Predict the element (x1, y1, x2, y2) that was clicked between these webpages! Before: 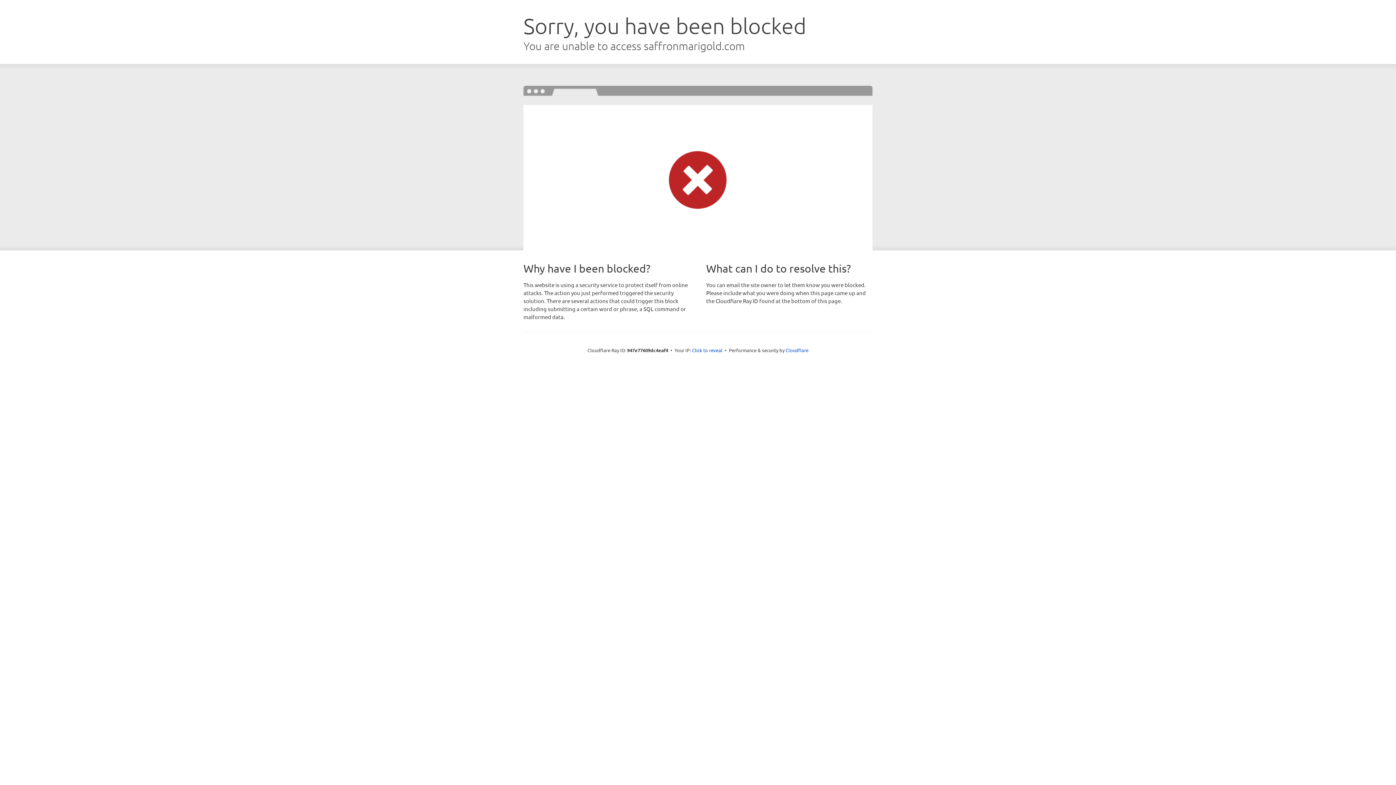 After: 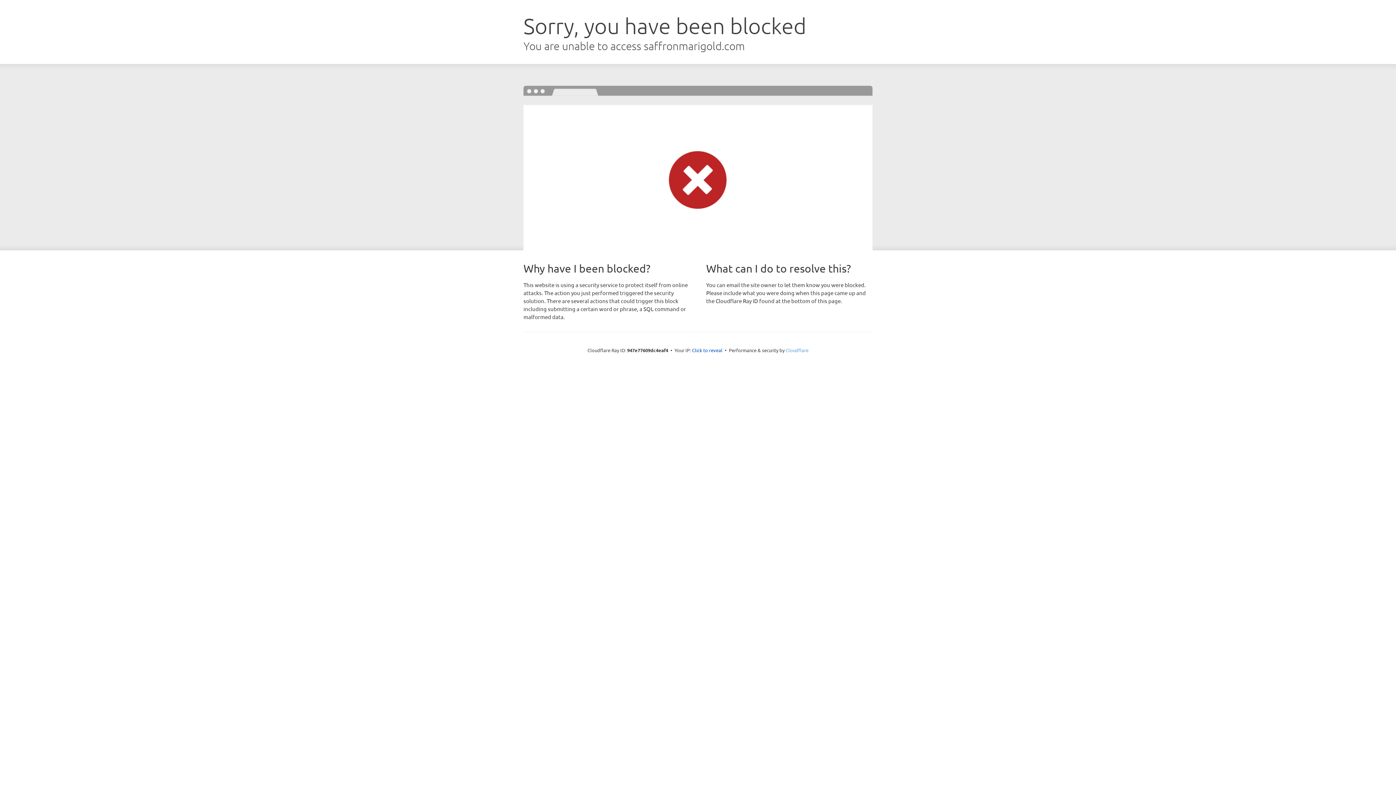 Action: bbox: (785, 347, 808, 353) label: Cloudflare